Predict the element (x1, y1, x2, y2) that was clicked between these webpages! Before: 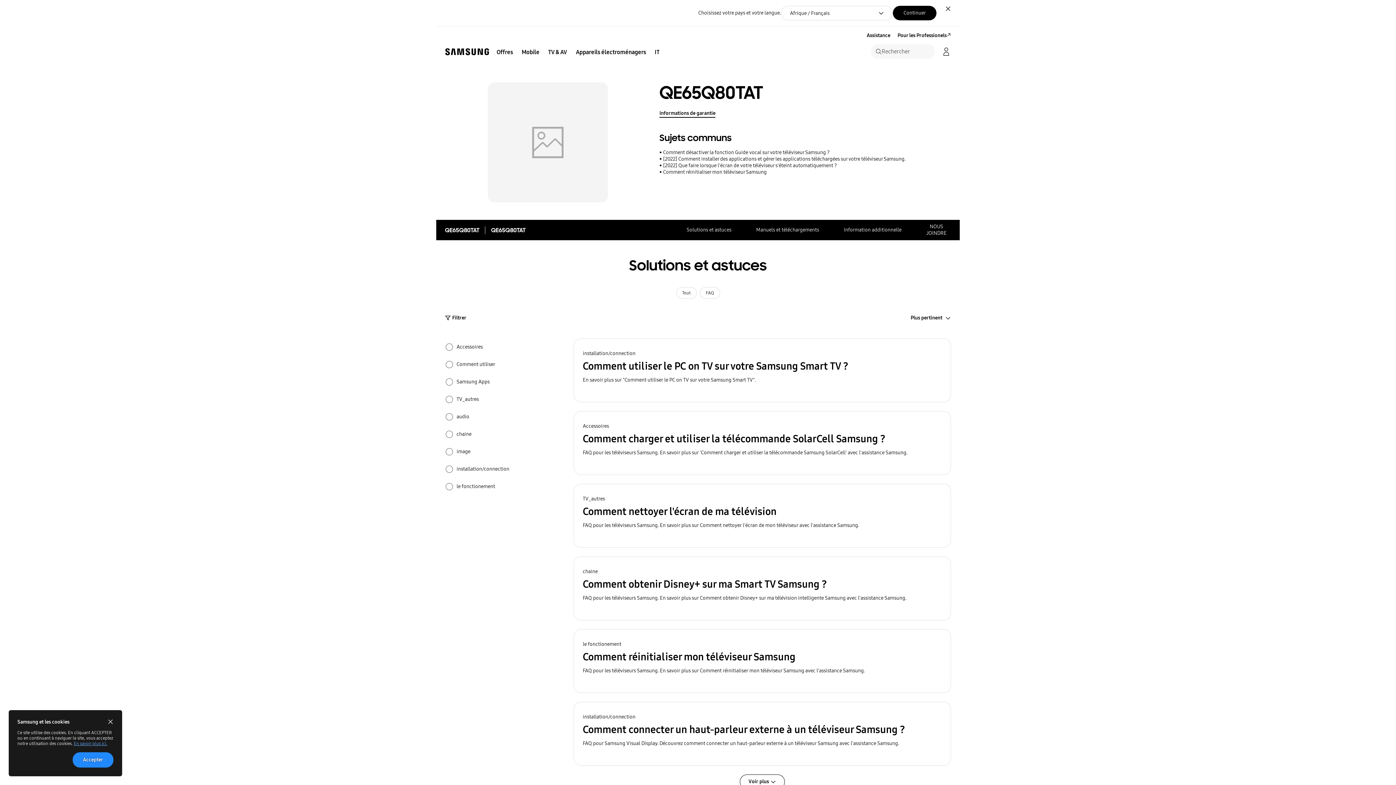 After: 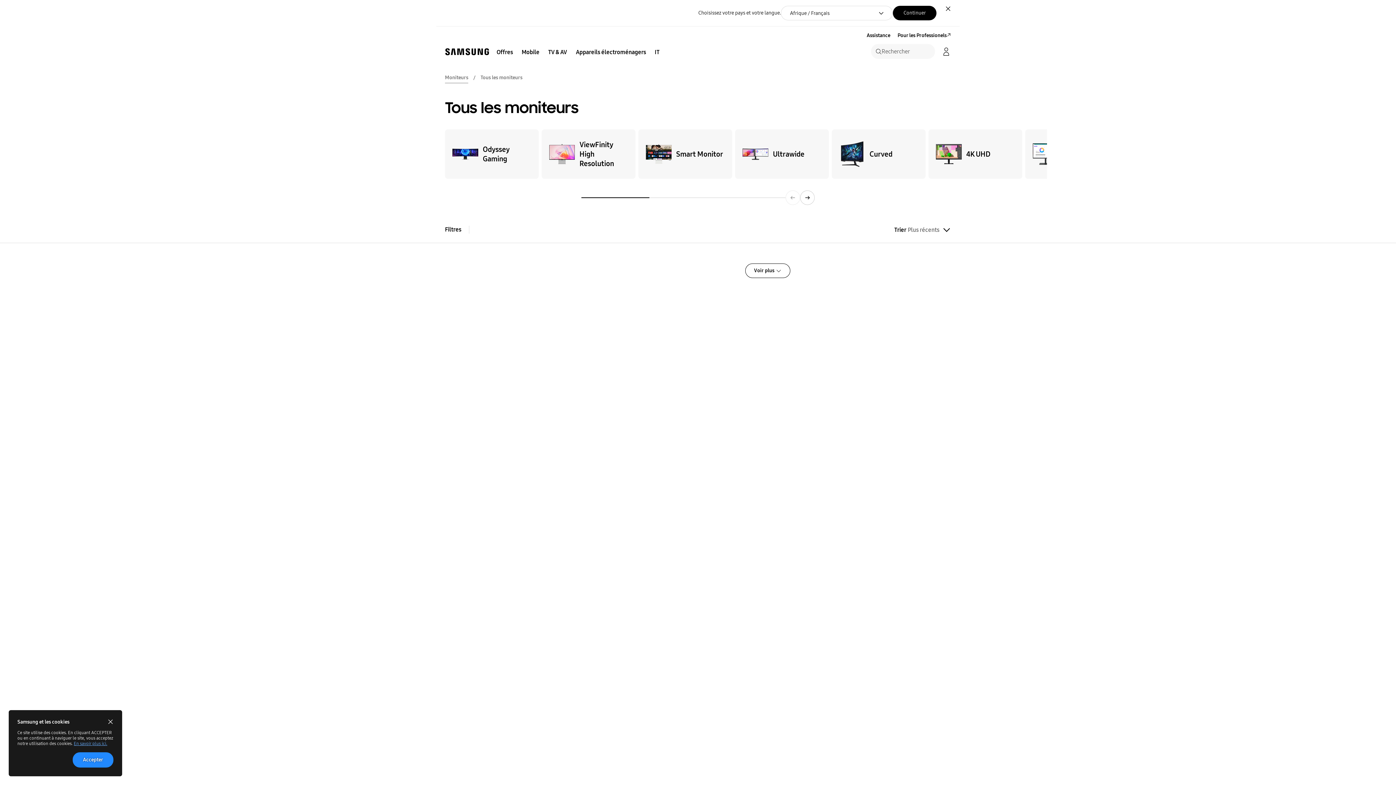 Action: label: IT bbox: (650, 44, 664, 60)